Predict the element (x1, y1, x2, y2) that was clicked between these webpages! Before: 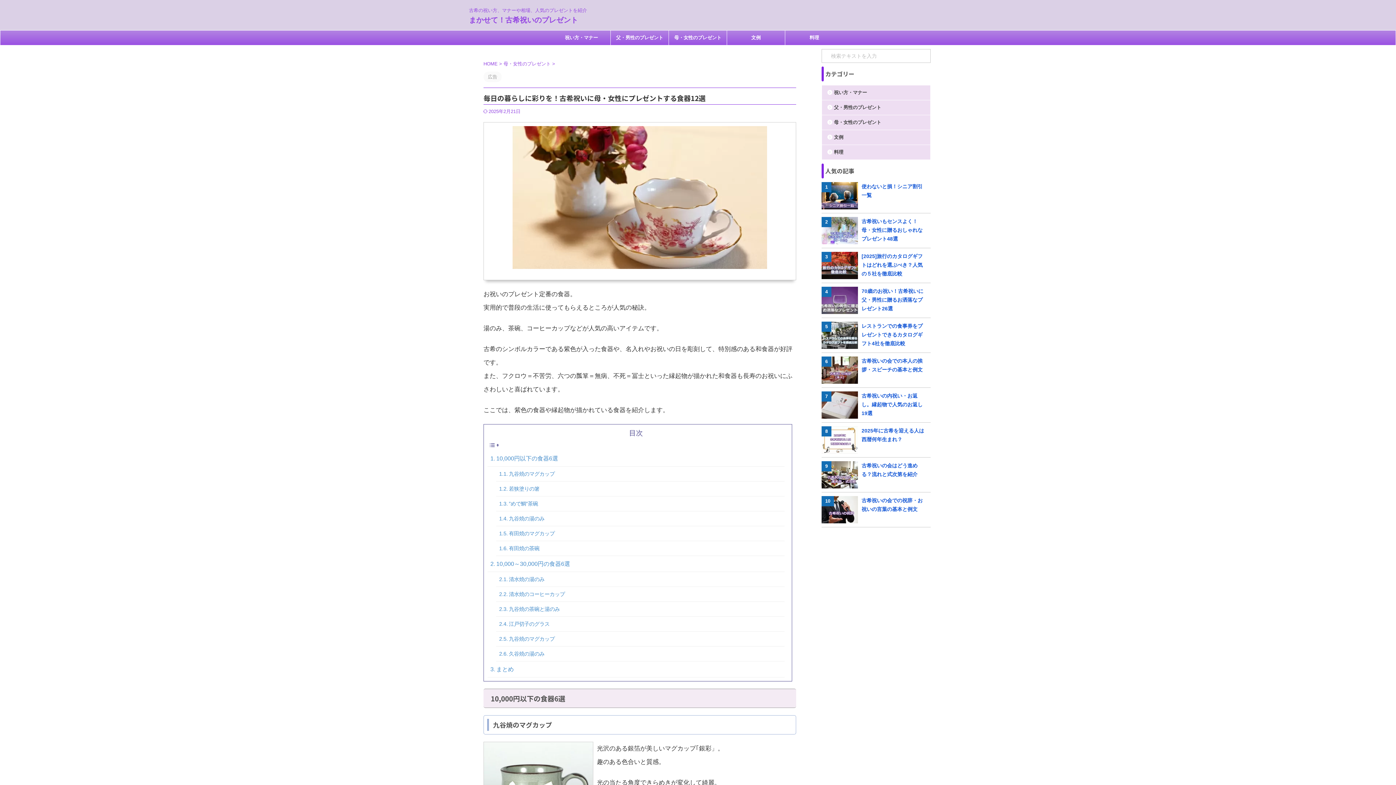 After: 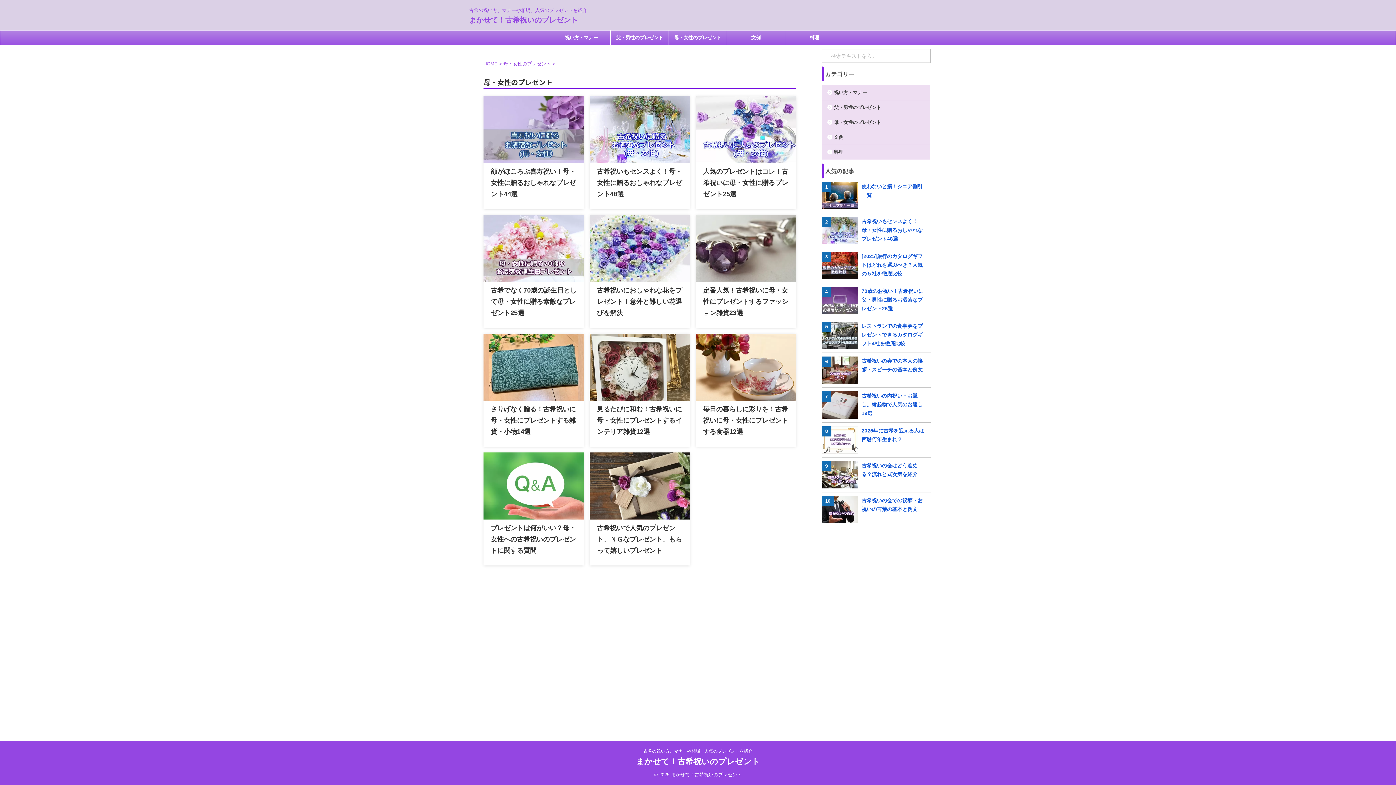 Action: label: 母・女性のプレゼント  bbox: (503, 61, 552, 66)